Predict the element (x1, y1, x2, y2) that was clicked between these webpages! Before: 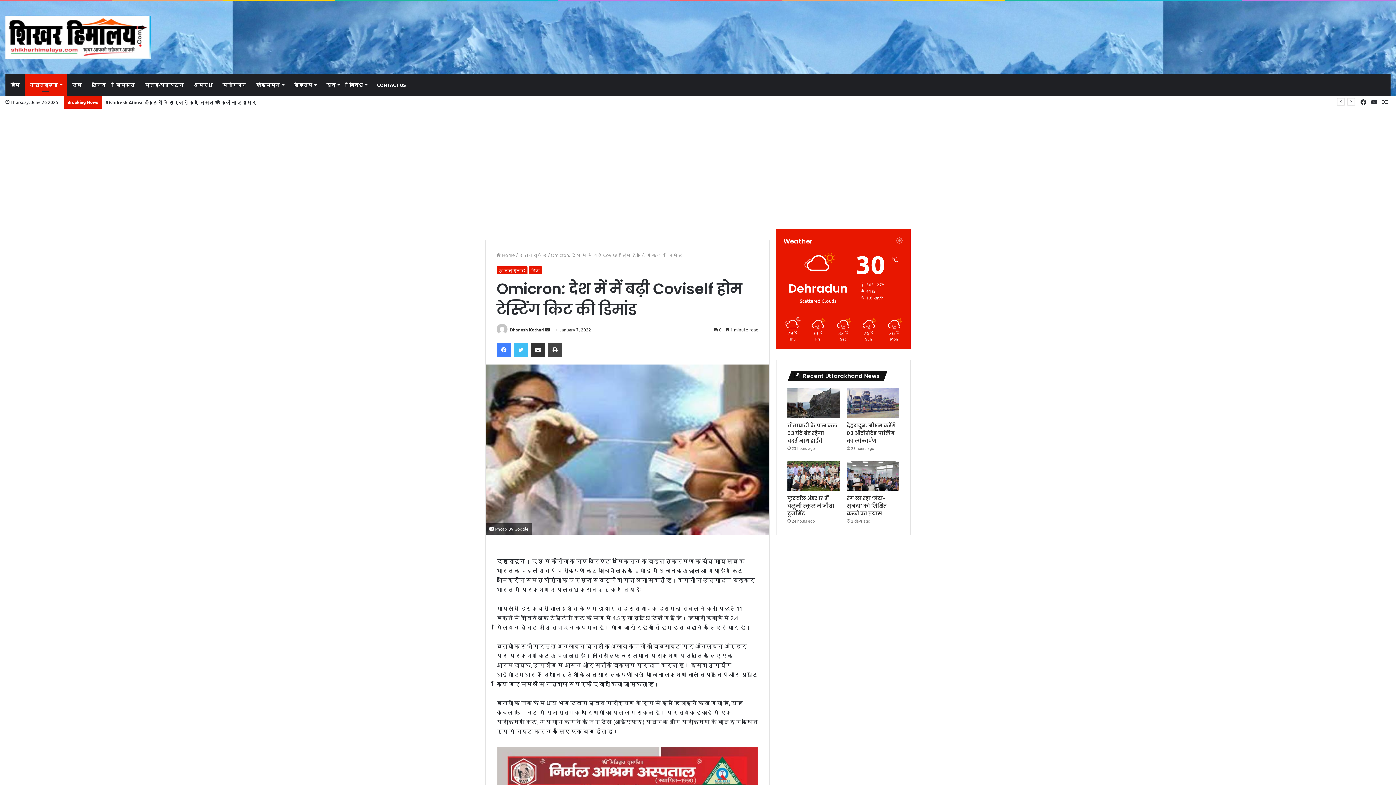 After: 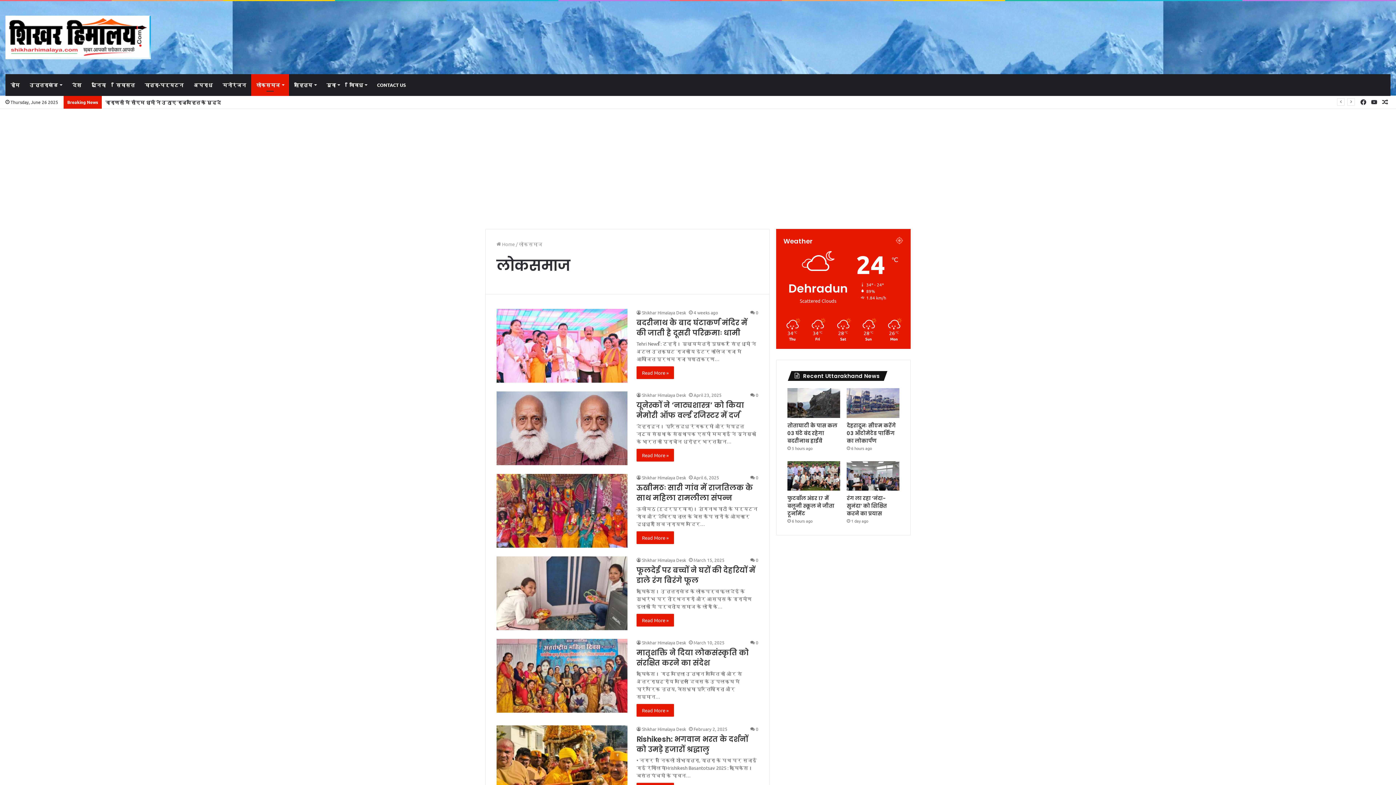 Action: bbox: (251, 74, 289, 96) label: लोकसमाज